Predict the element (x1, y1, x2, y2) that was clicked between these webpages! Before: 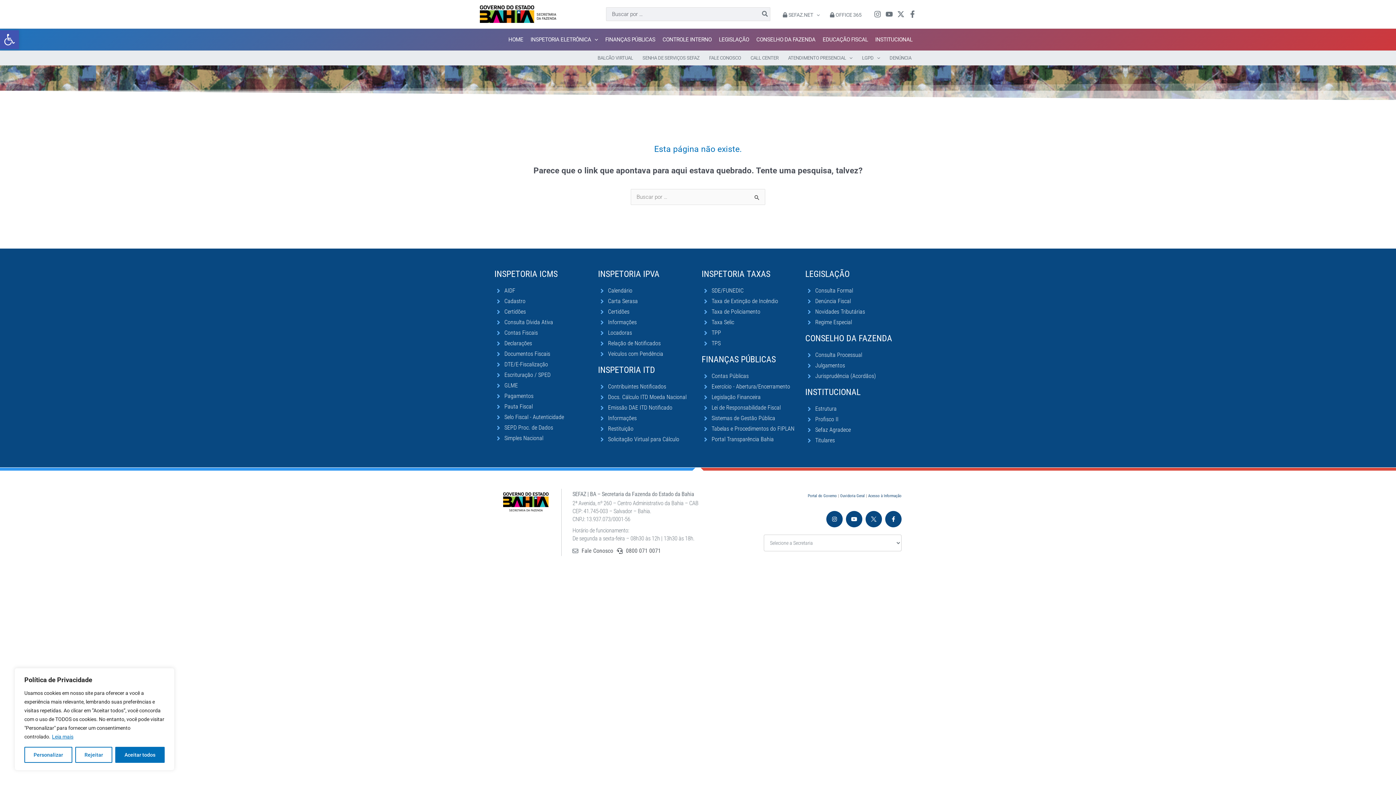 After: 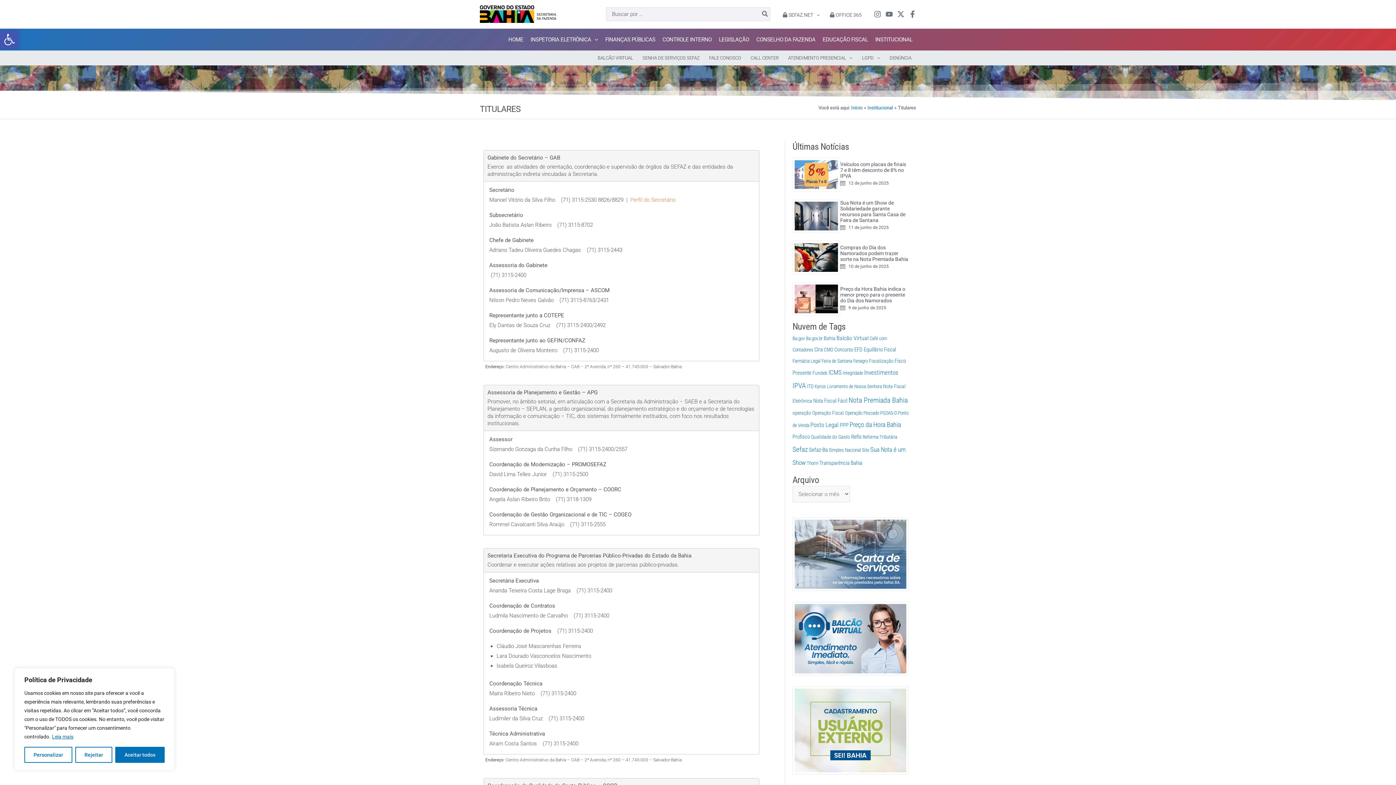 Action: bbox: (805, 435, 901, 445) label: Titulares